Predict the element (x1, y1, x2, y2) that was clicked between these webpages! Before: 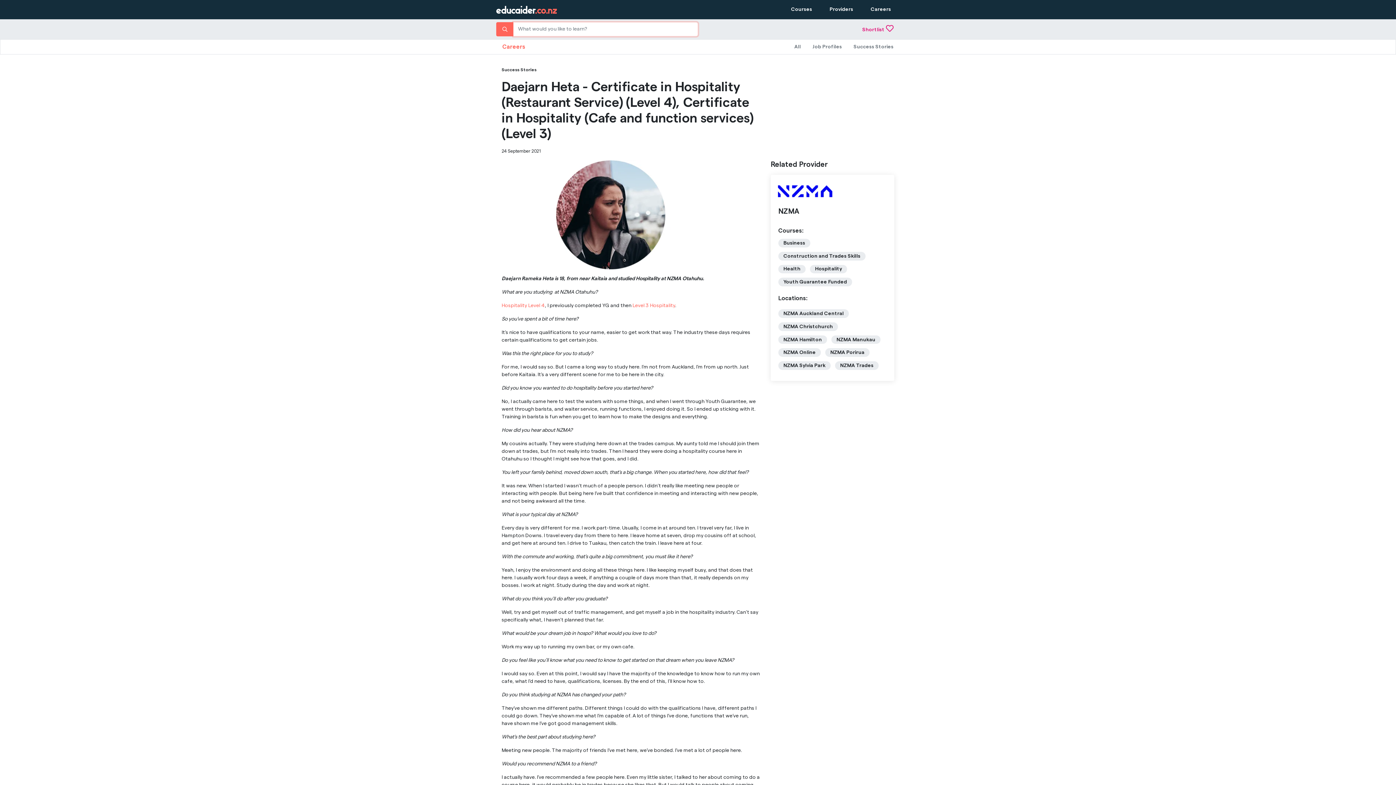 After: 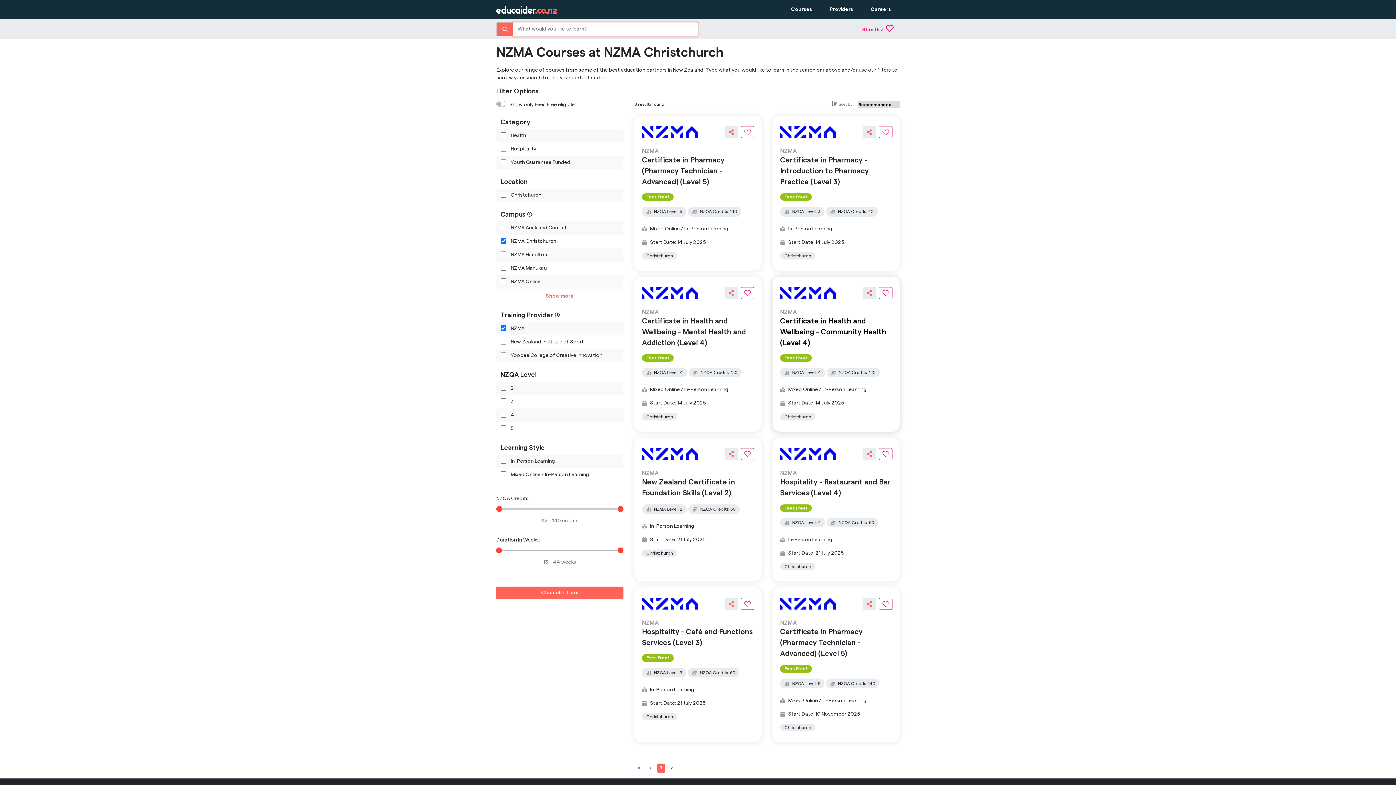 Action: bbox: (778, 322, 838, 331) label: NZMA Christchurch